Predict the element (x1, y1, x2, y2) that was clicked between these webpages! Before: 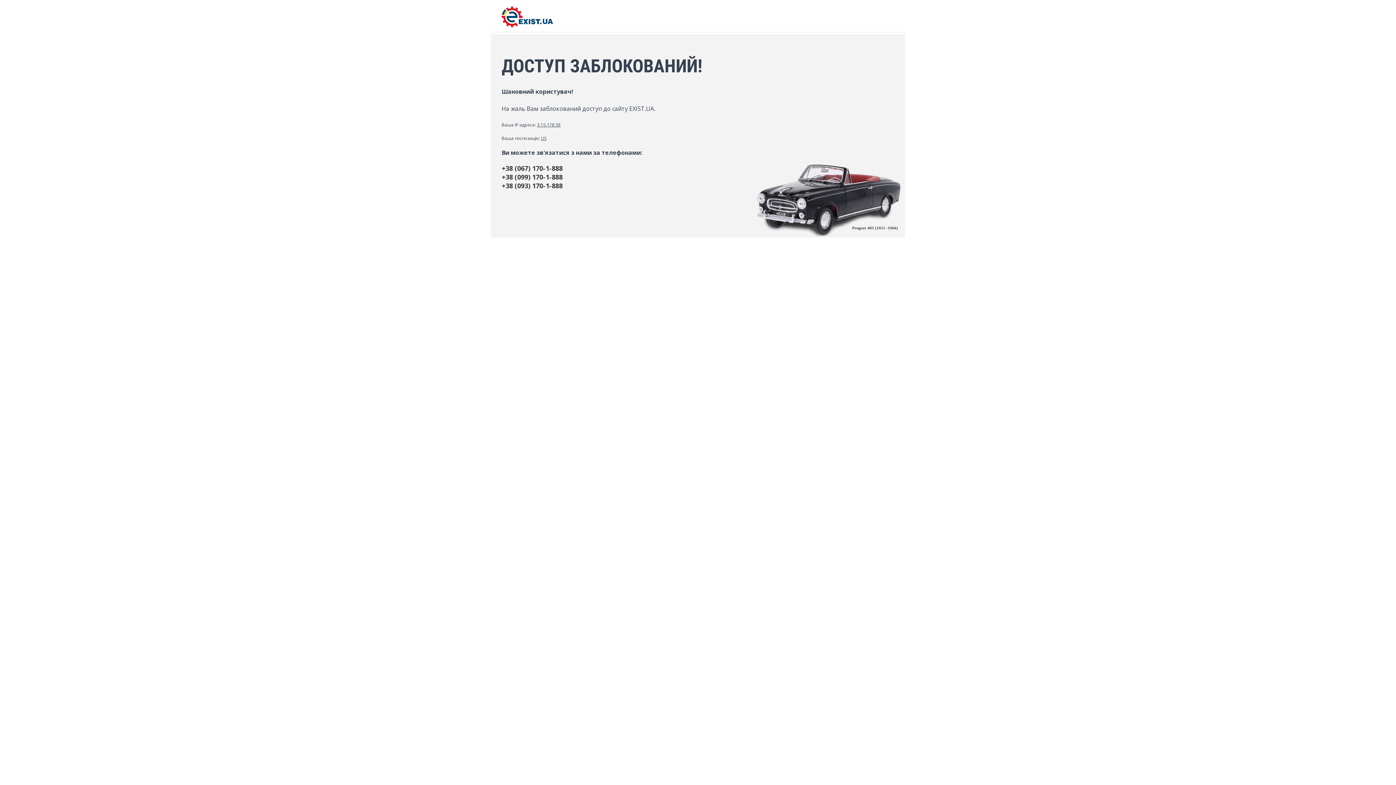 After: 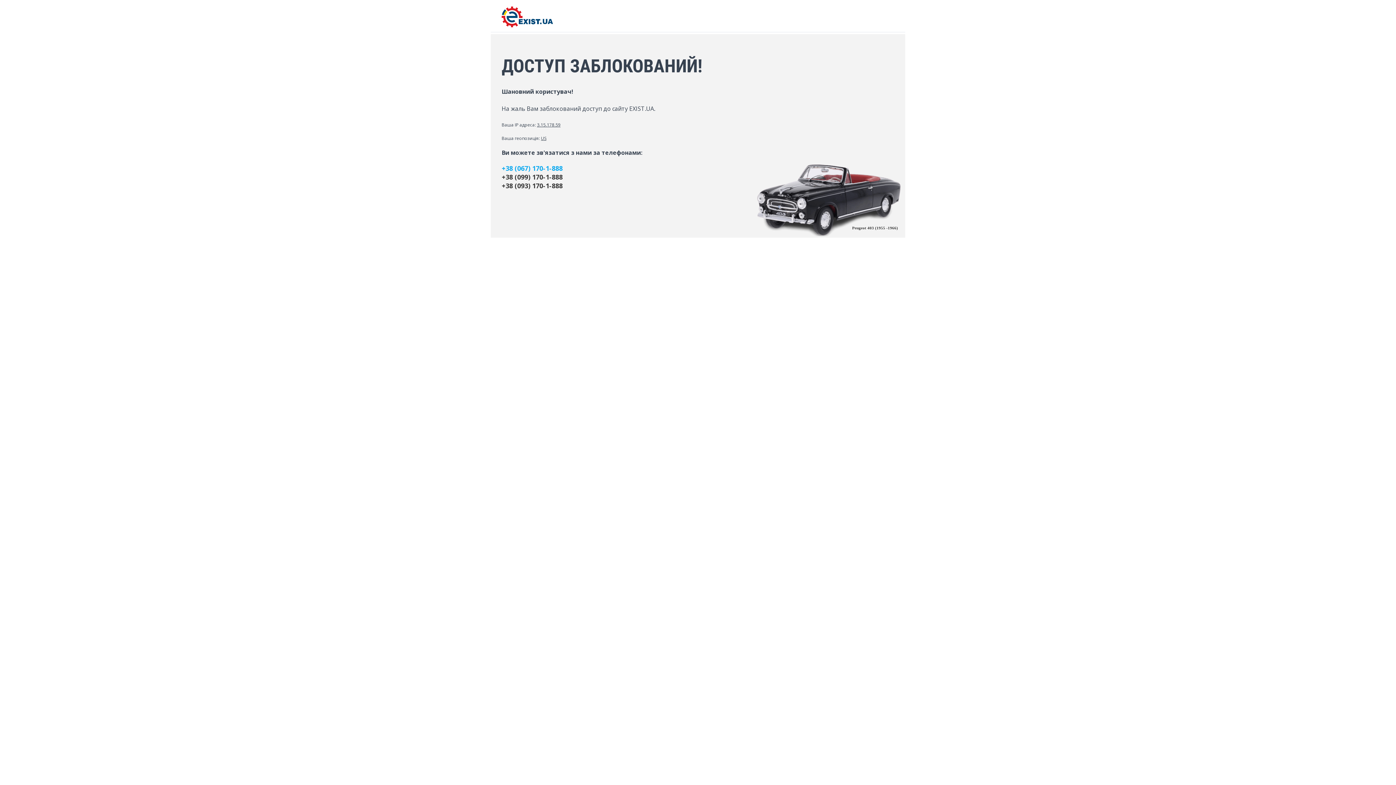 Action: label: +38 (067) 170-1-888 bbox: (501, 163, 894, 172)